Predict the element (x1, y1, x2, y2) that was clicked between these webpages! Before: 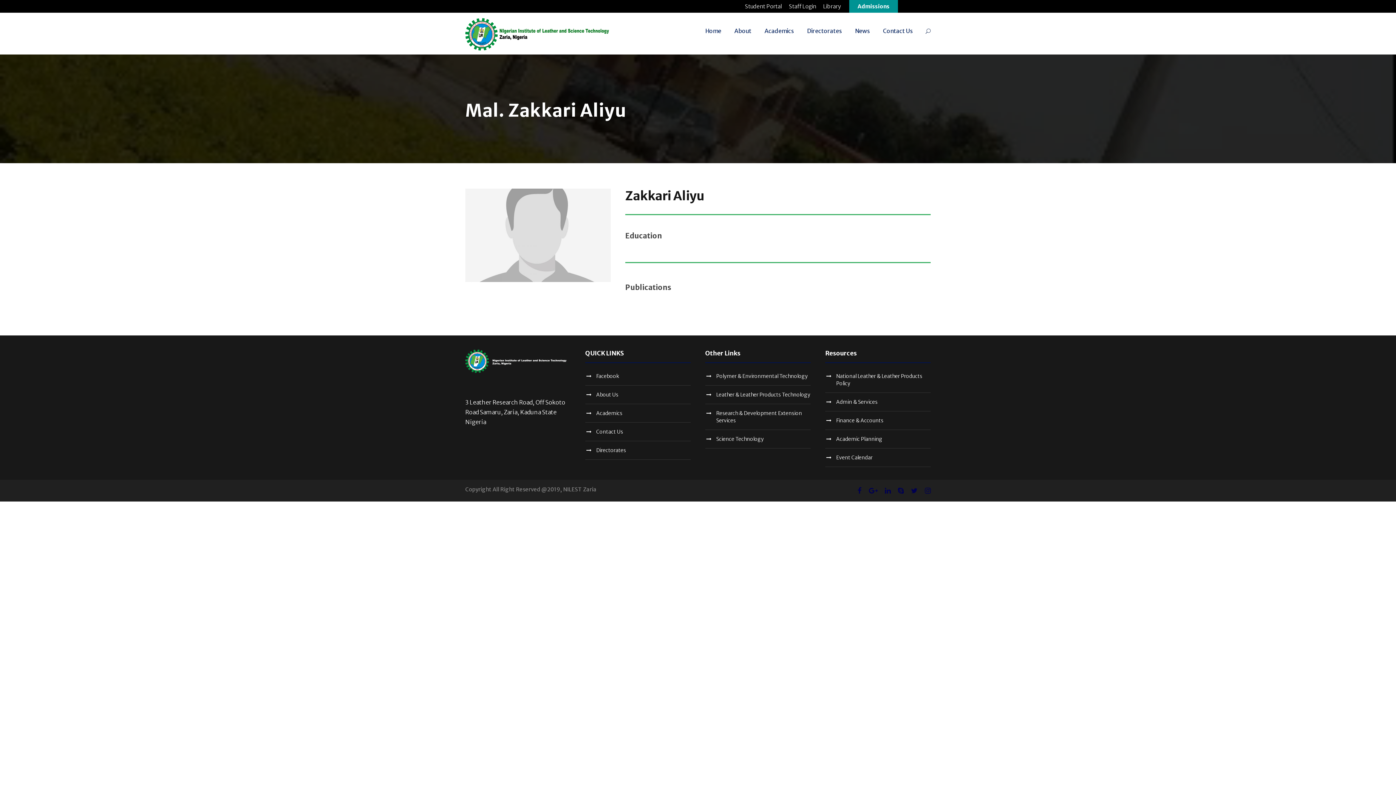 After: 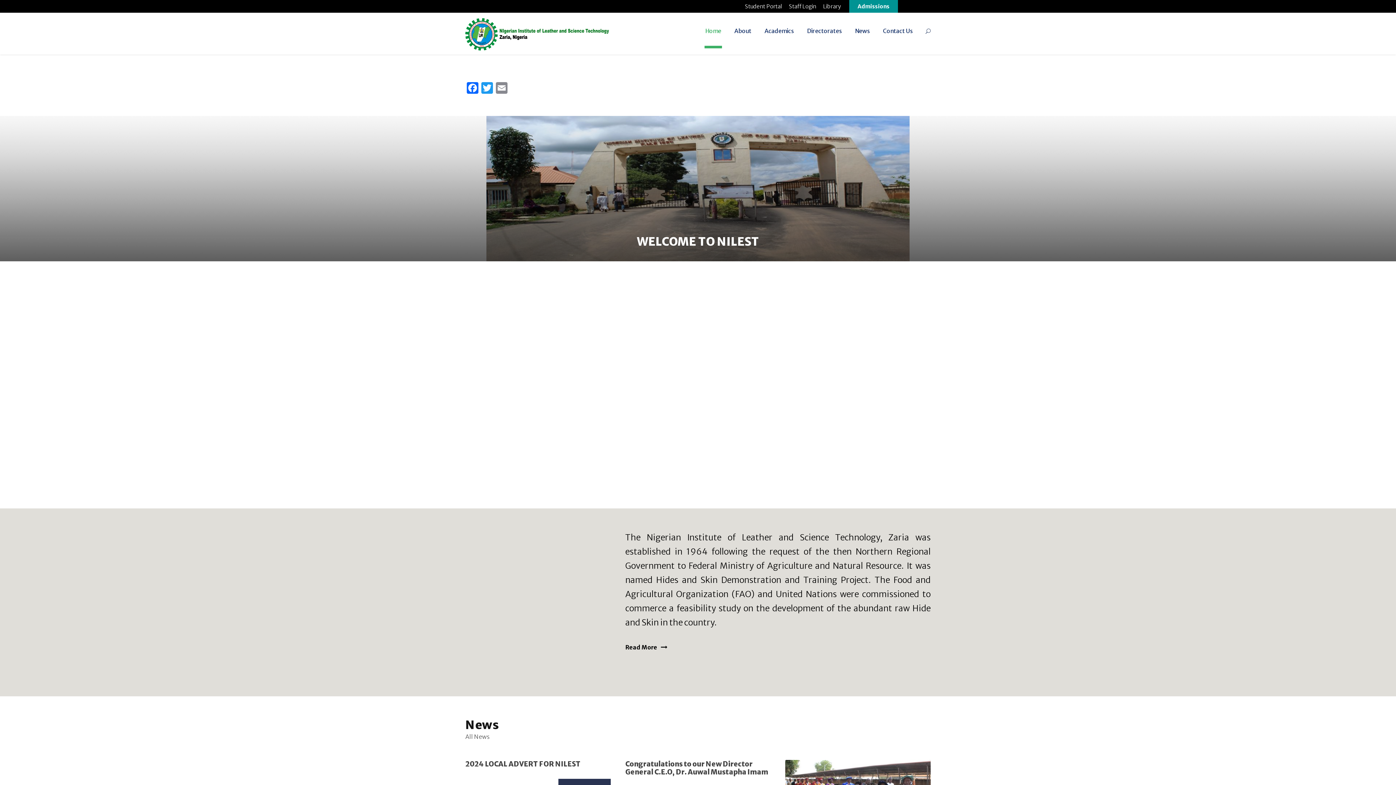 Action: label: Home bbox: (705, 26, 721, 48)